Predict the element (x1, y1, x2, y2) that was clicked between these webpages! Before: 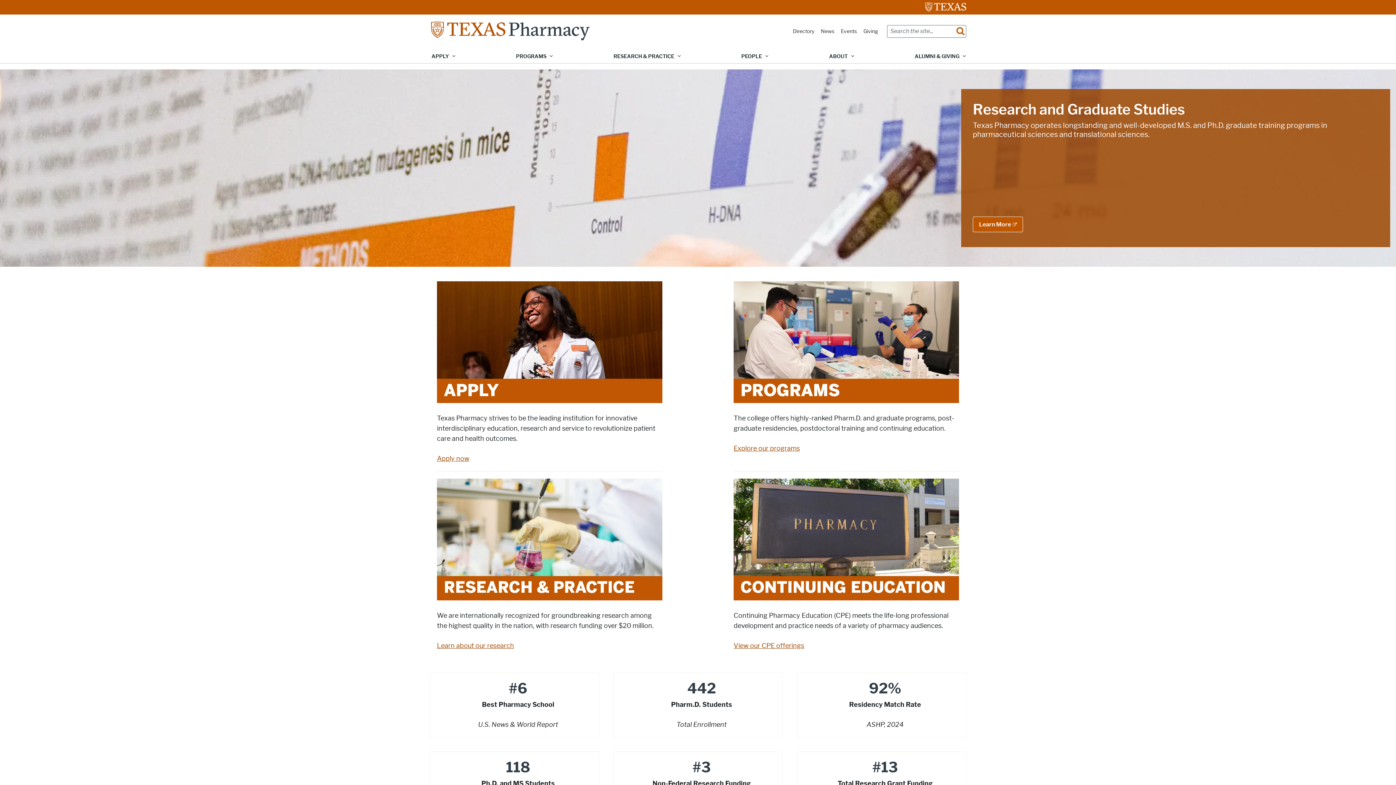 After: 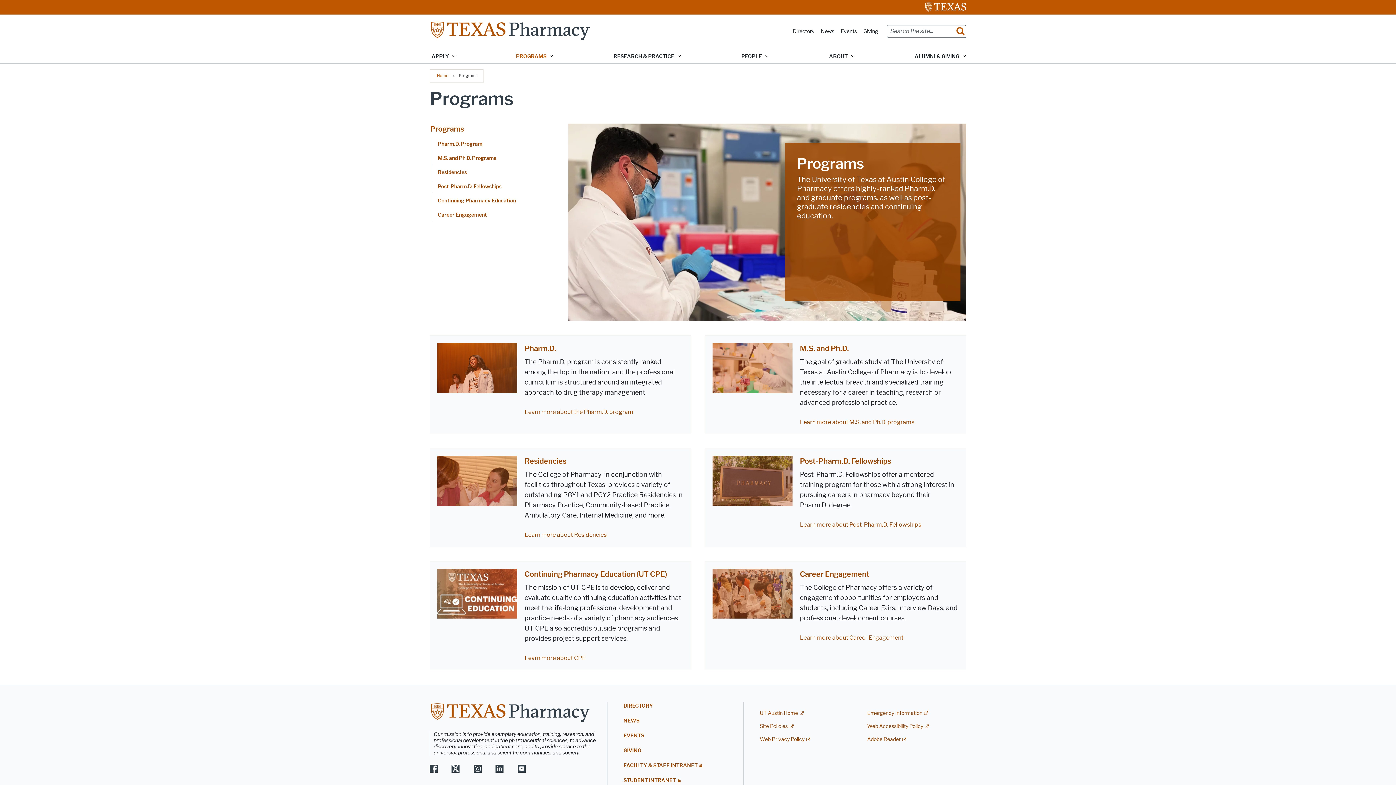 Action: label: PROGRAMS bbox: (510, 49, 557, 63)